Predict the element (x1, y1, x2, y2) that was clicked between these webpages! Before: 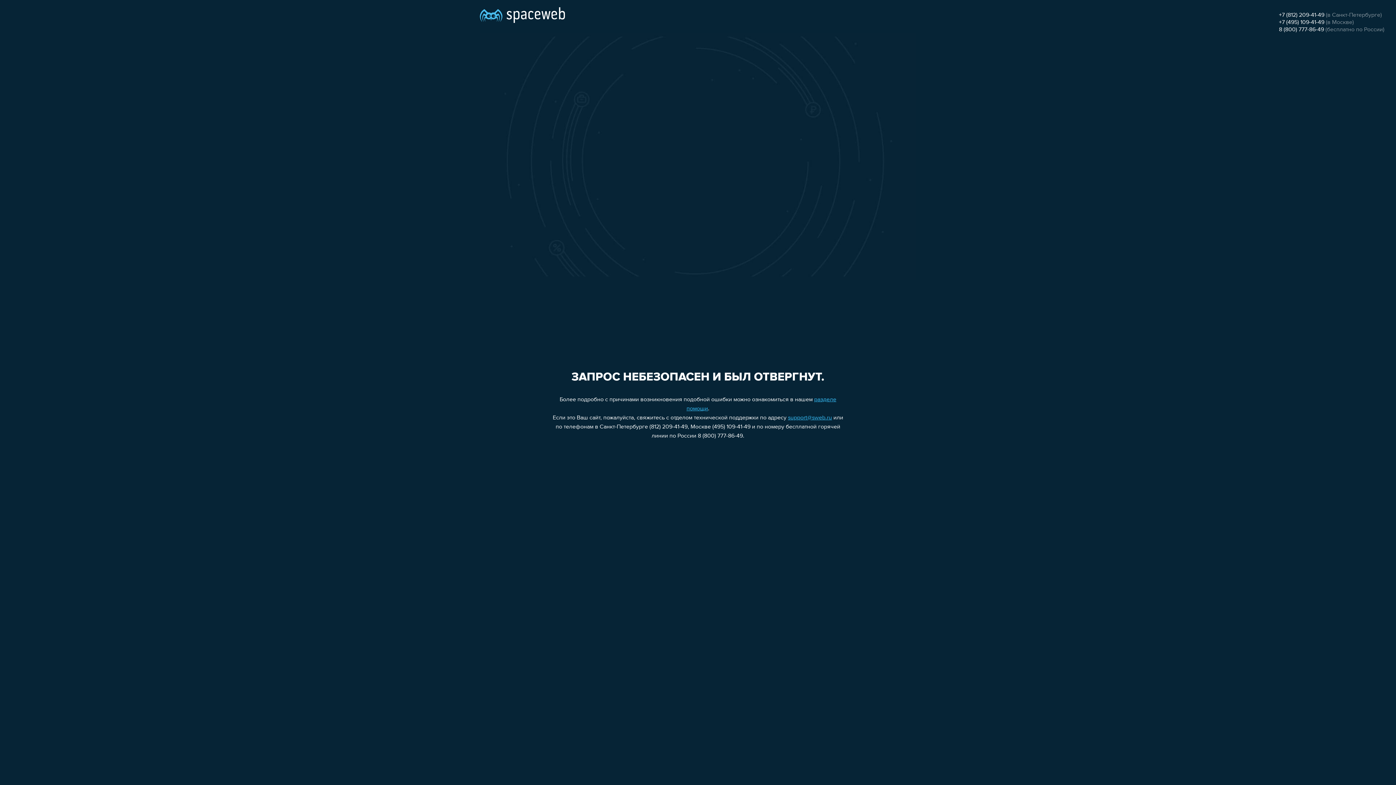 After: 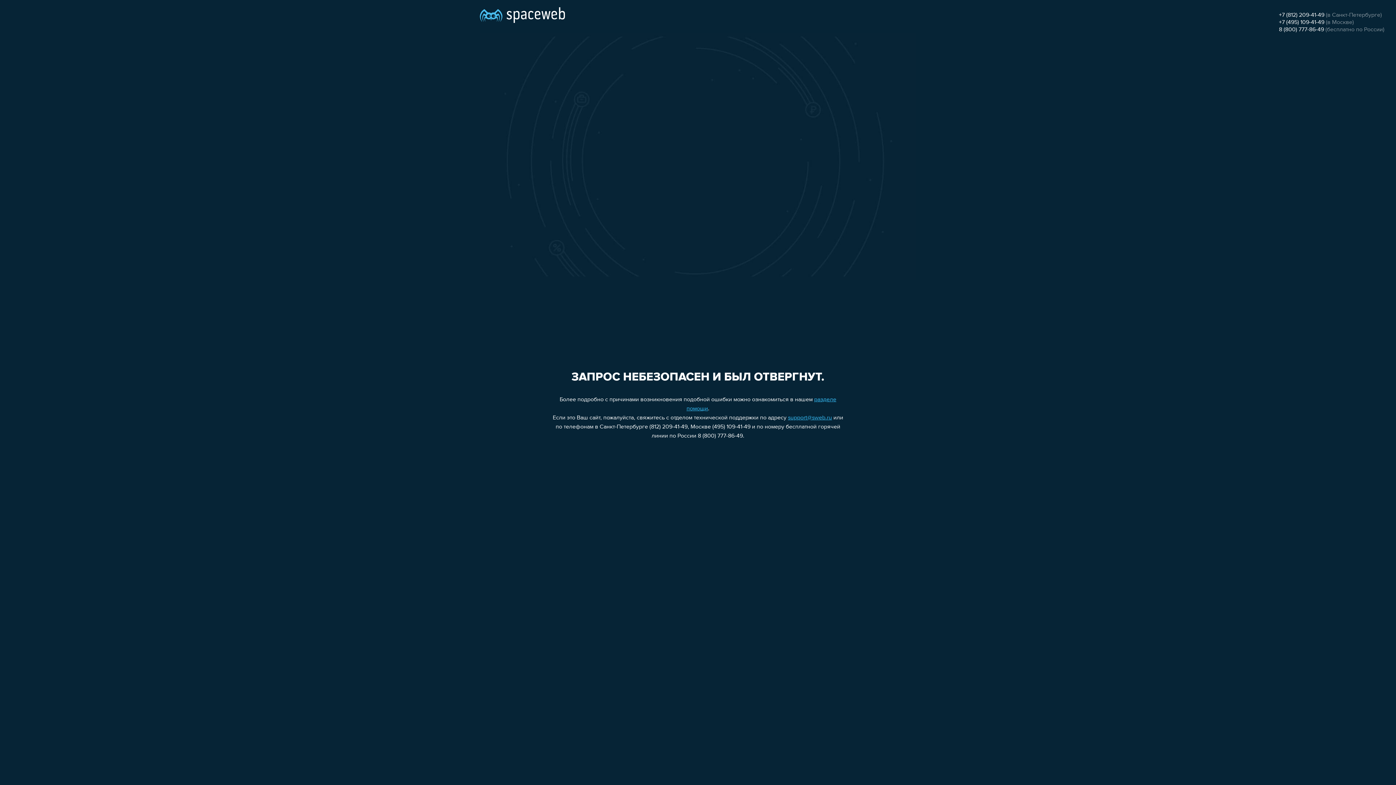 Action: label: 8 (800) 777-86-49 bbox: (1279, 26, 1324, 32)